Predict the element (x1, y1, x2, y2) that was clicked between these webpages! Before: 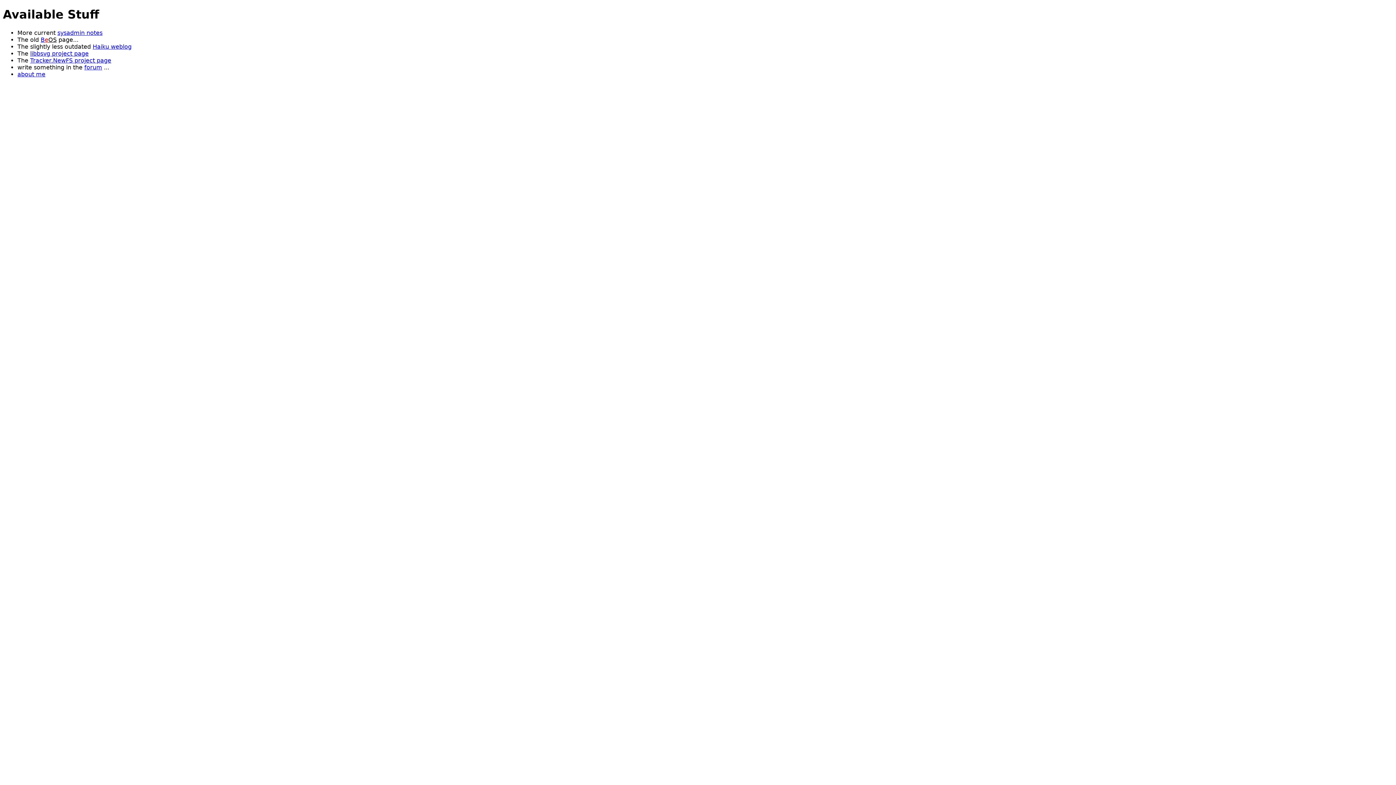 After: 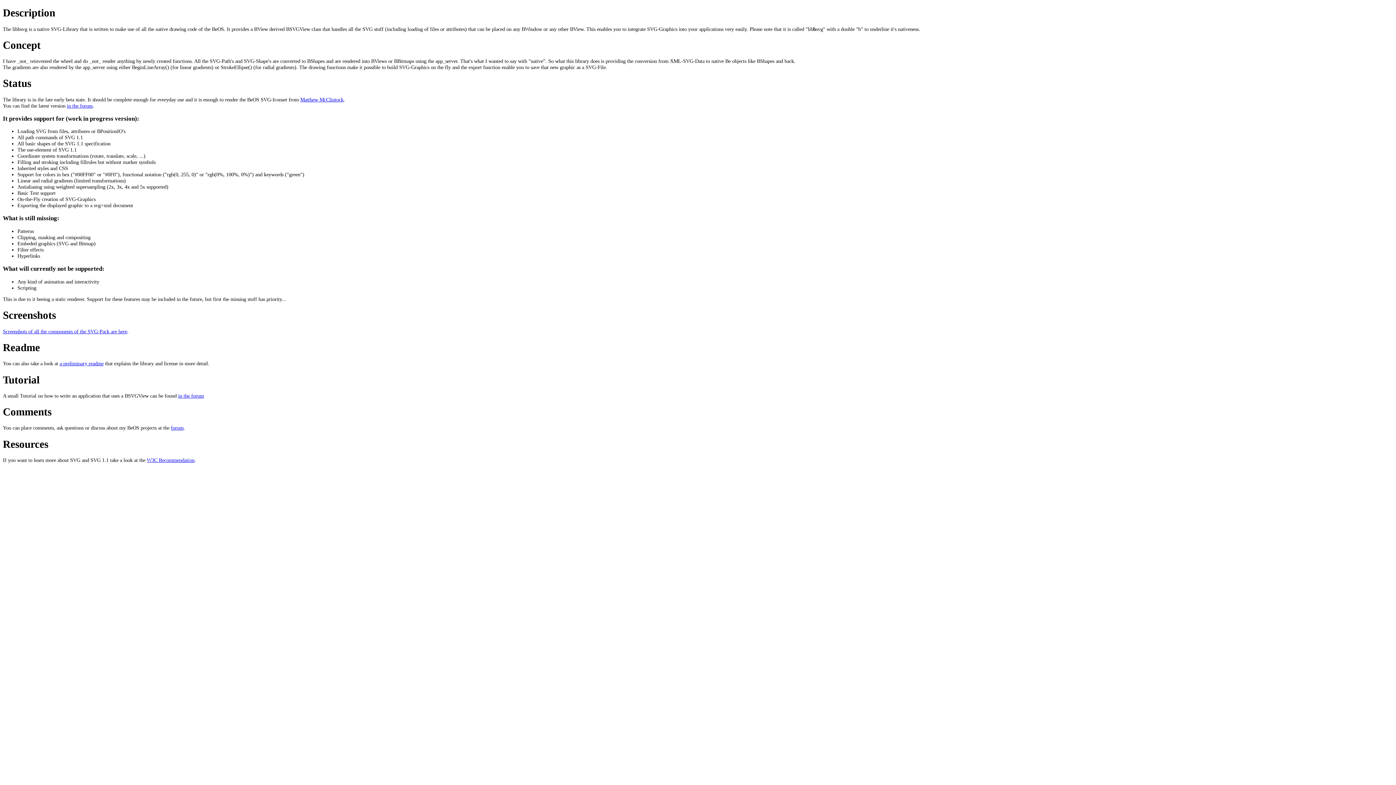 Action: label: libbsvg project page bbox: (30, 50, 88, 57)